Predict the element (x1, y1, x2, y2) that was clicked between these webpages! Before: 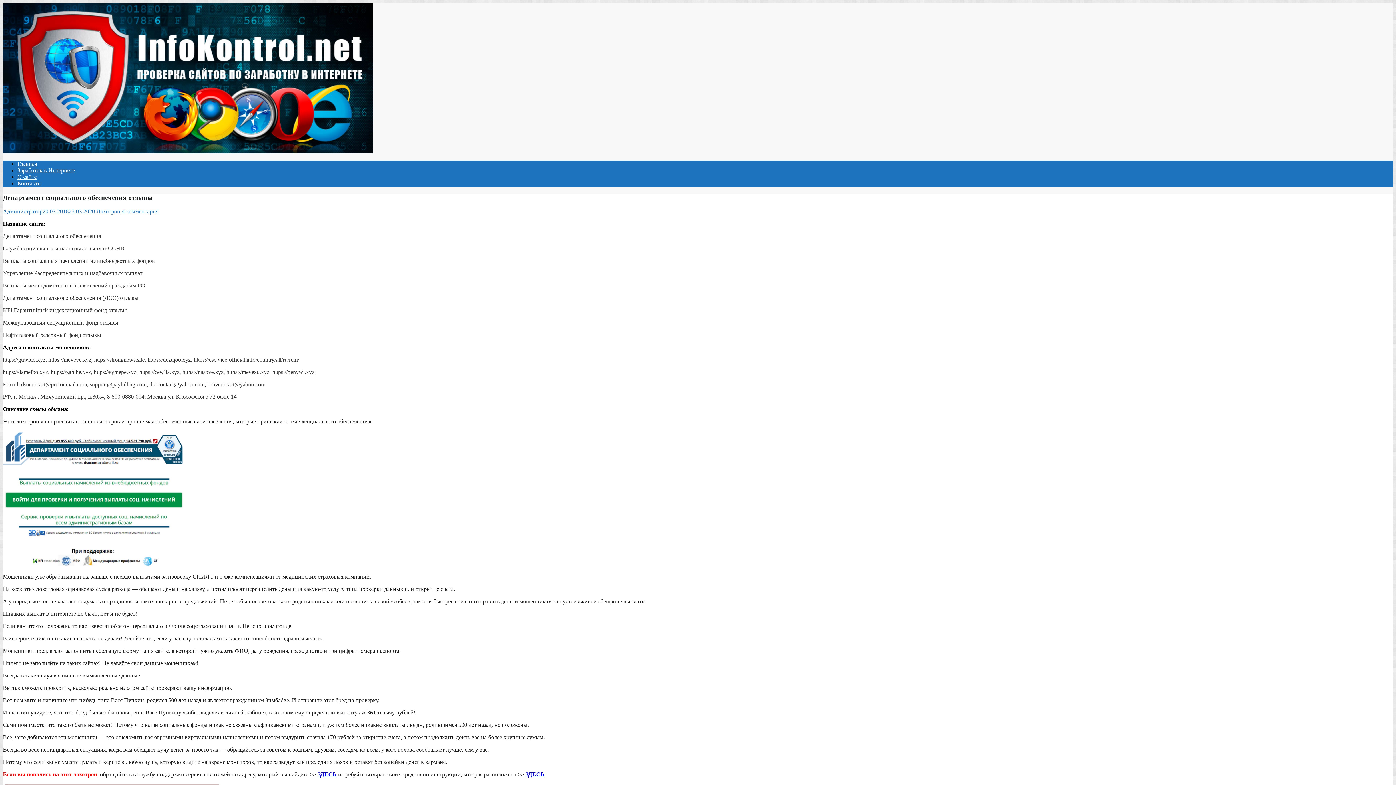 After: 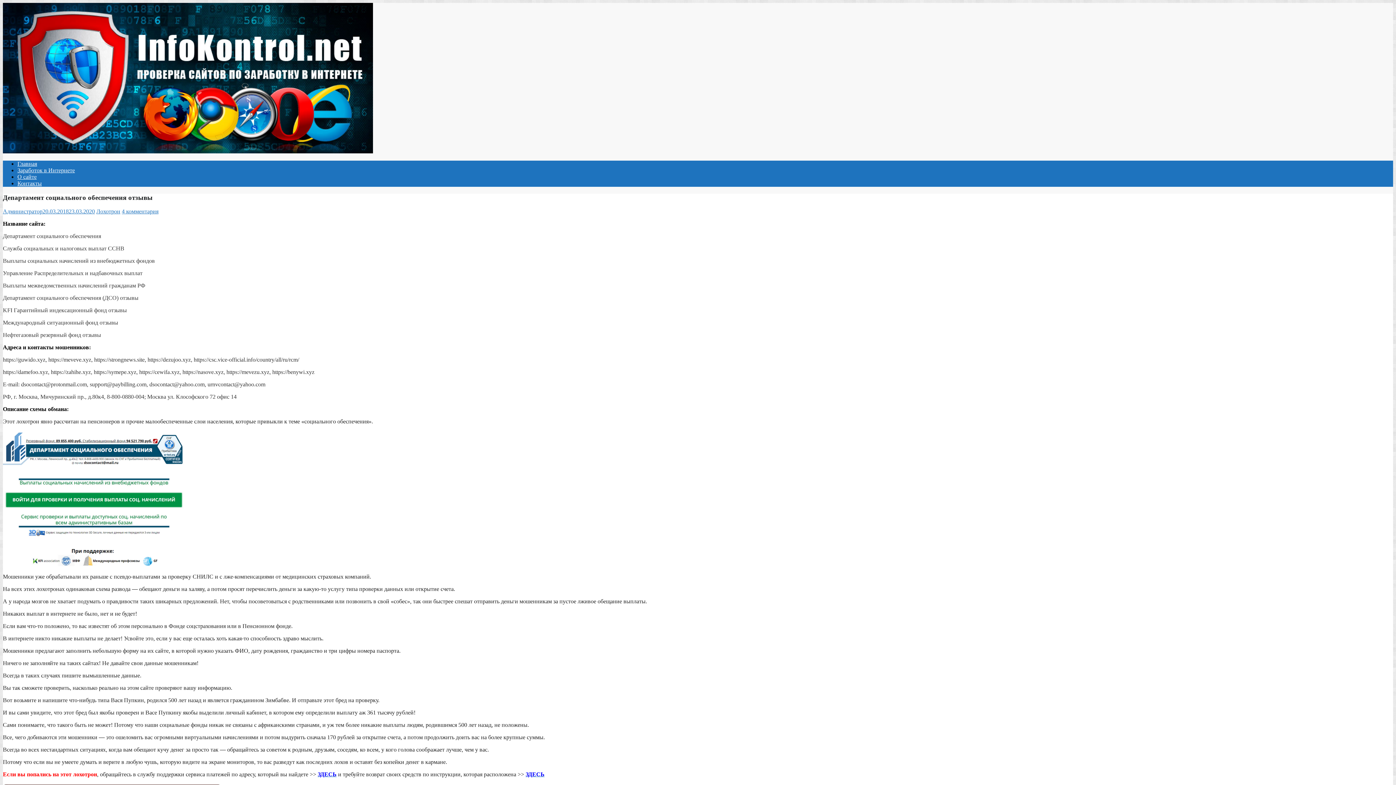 Action: bbox: (42, 208, 94, 214) label: 20.03.201823.03.2020